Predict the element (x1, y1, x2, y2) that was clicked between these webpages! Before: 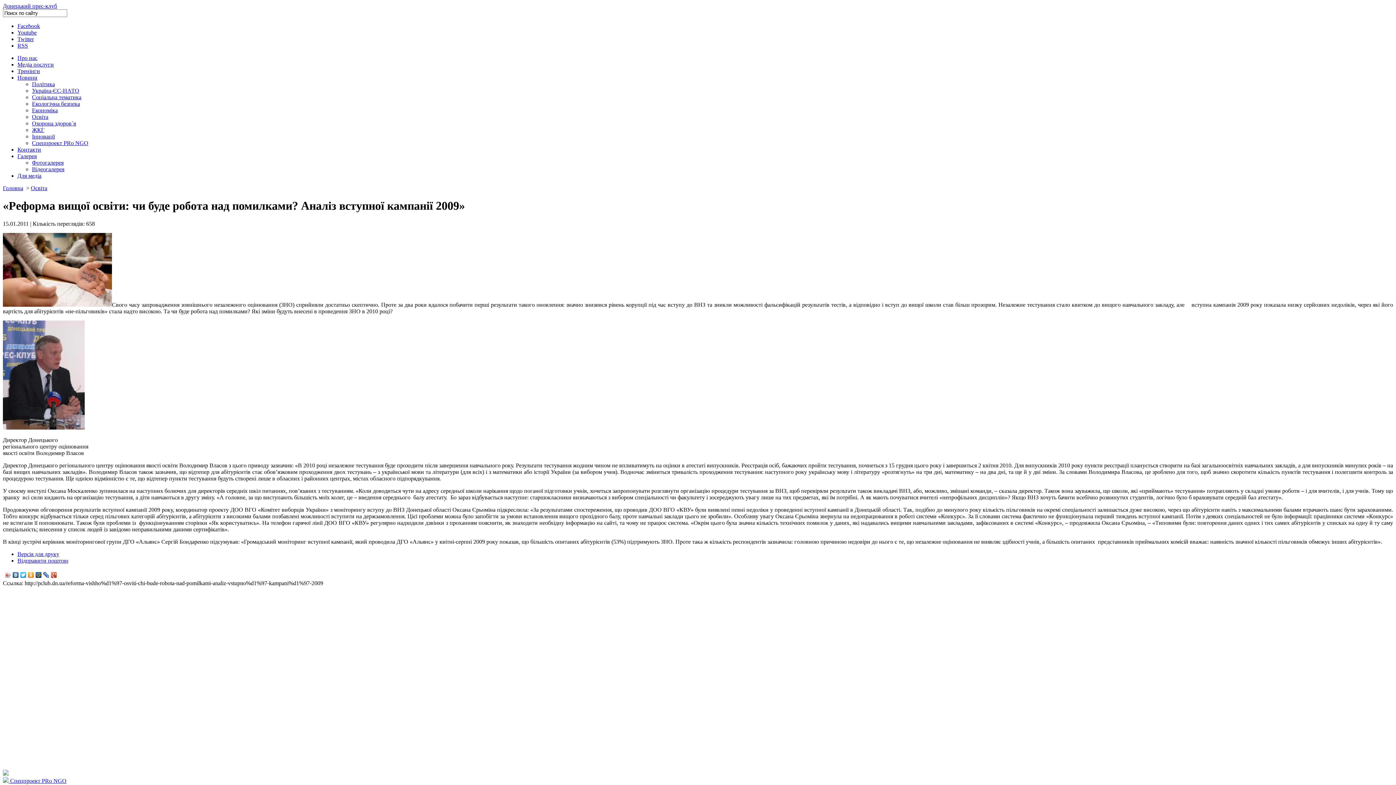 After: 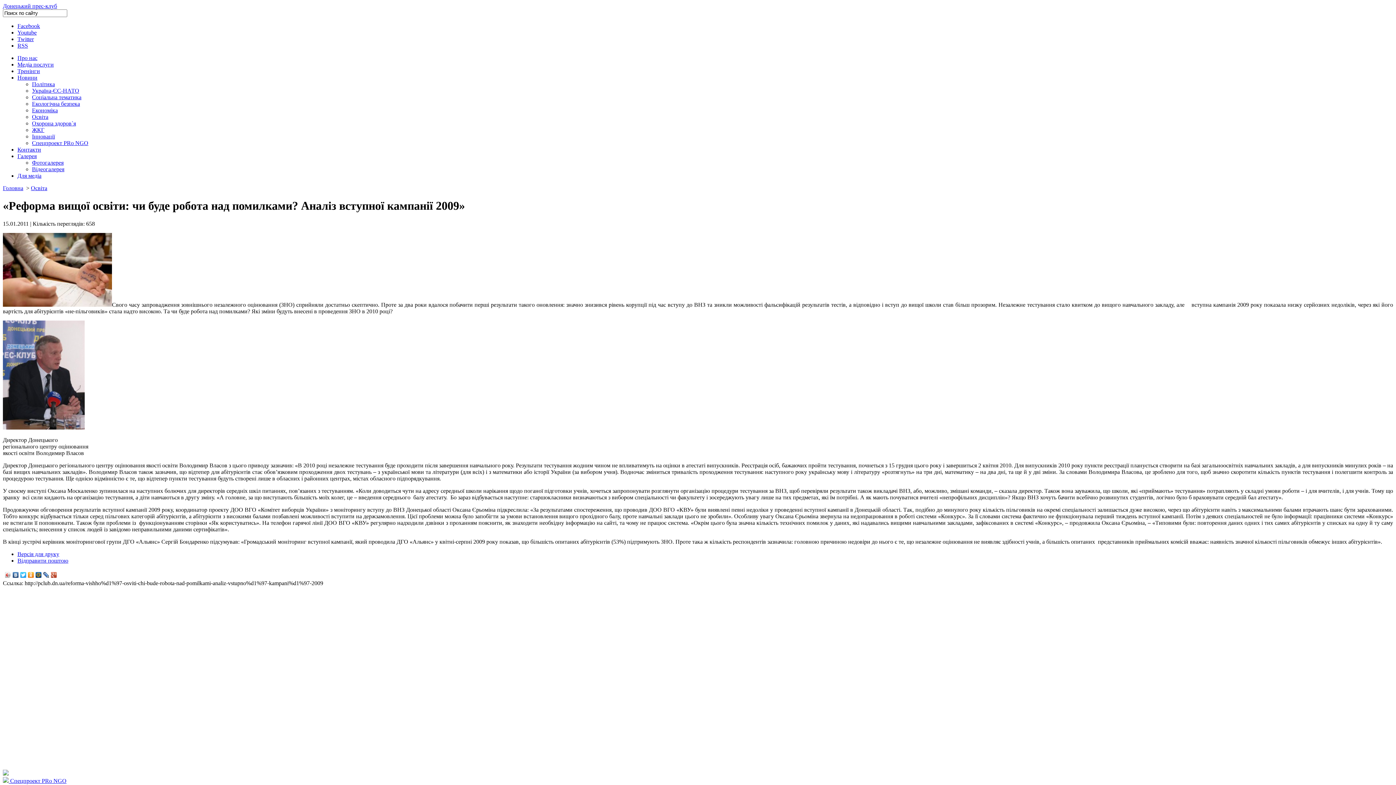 Action: bbox: (34, 570, 42, 579)